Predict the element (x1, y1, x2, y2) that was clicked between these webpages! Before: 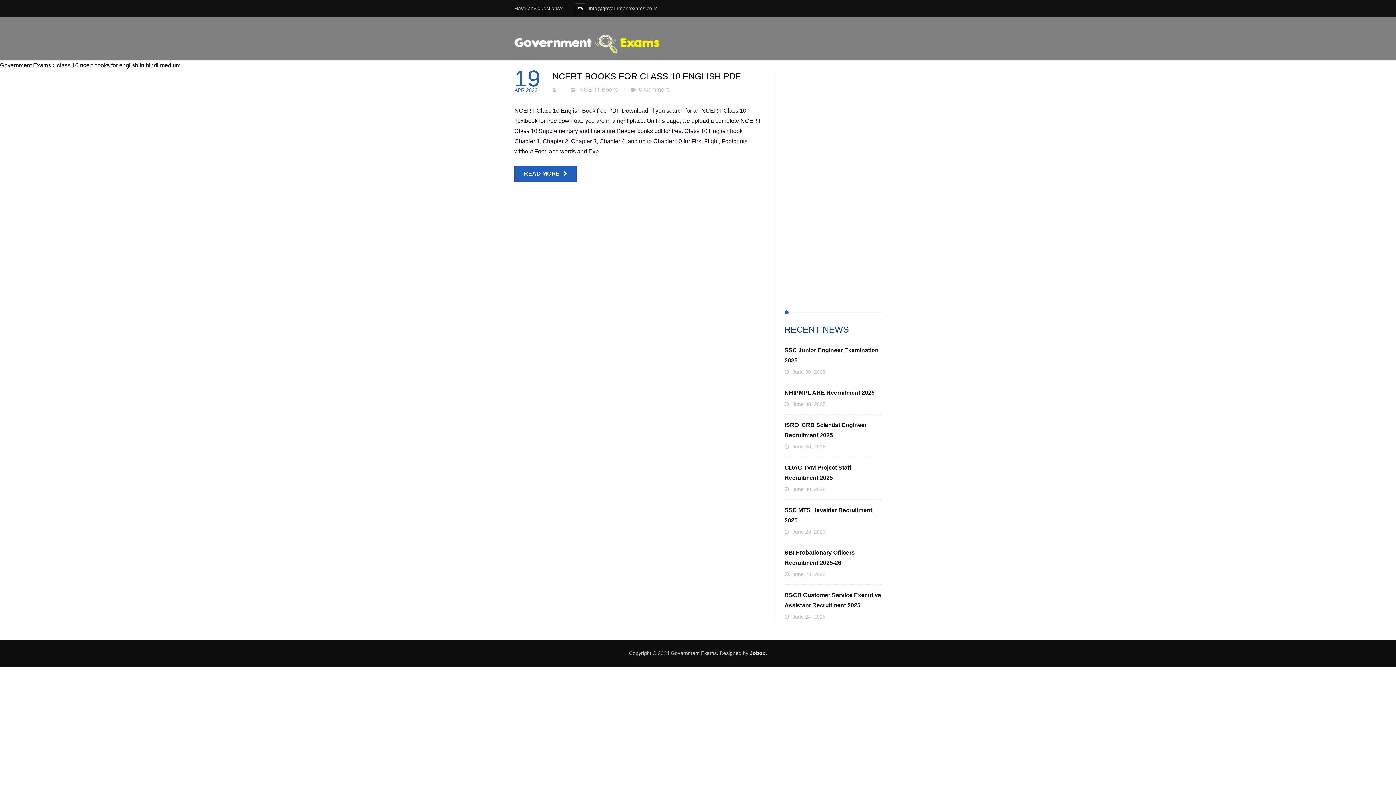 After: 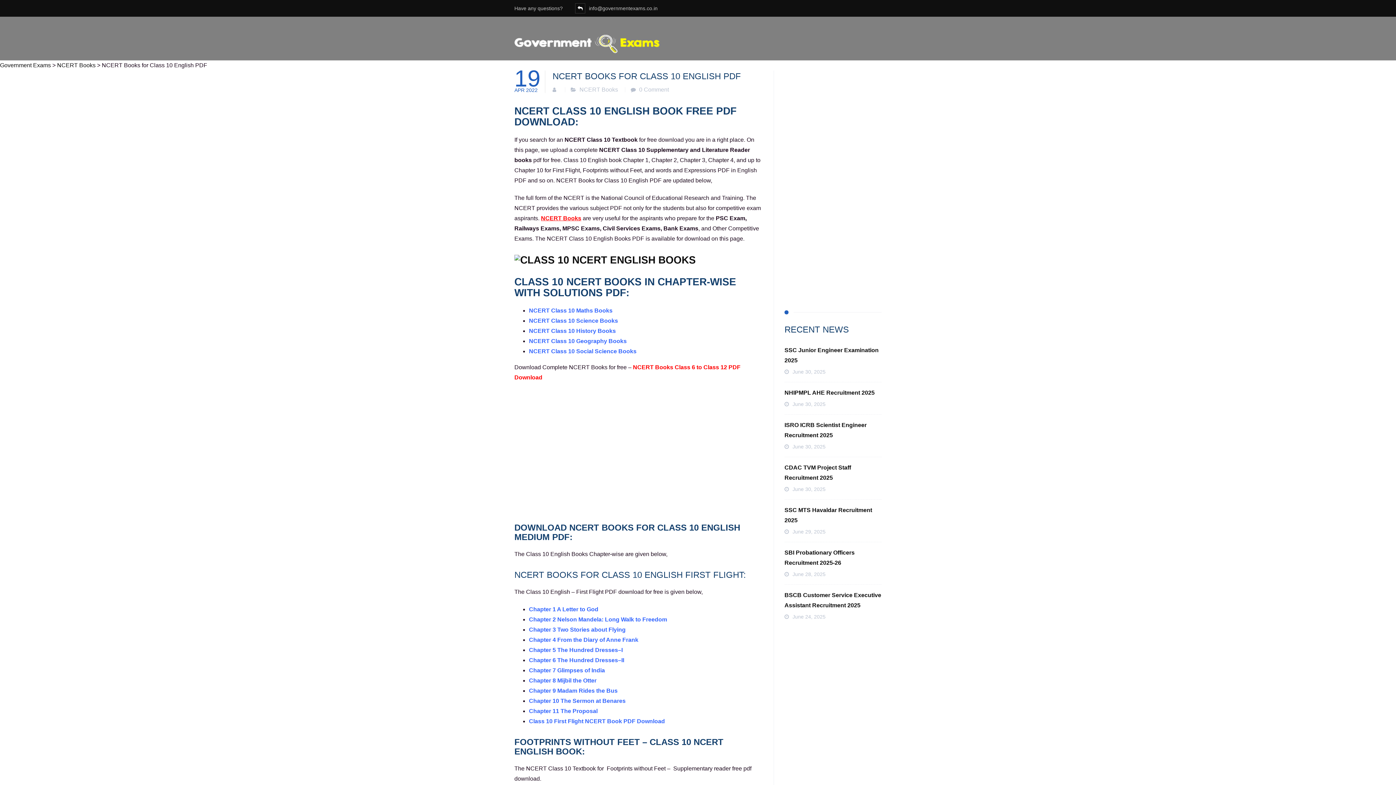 Action: bbox: (514, 165, 576, 181) label: READ MORE